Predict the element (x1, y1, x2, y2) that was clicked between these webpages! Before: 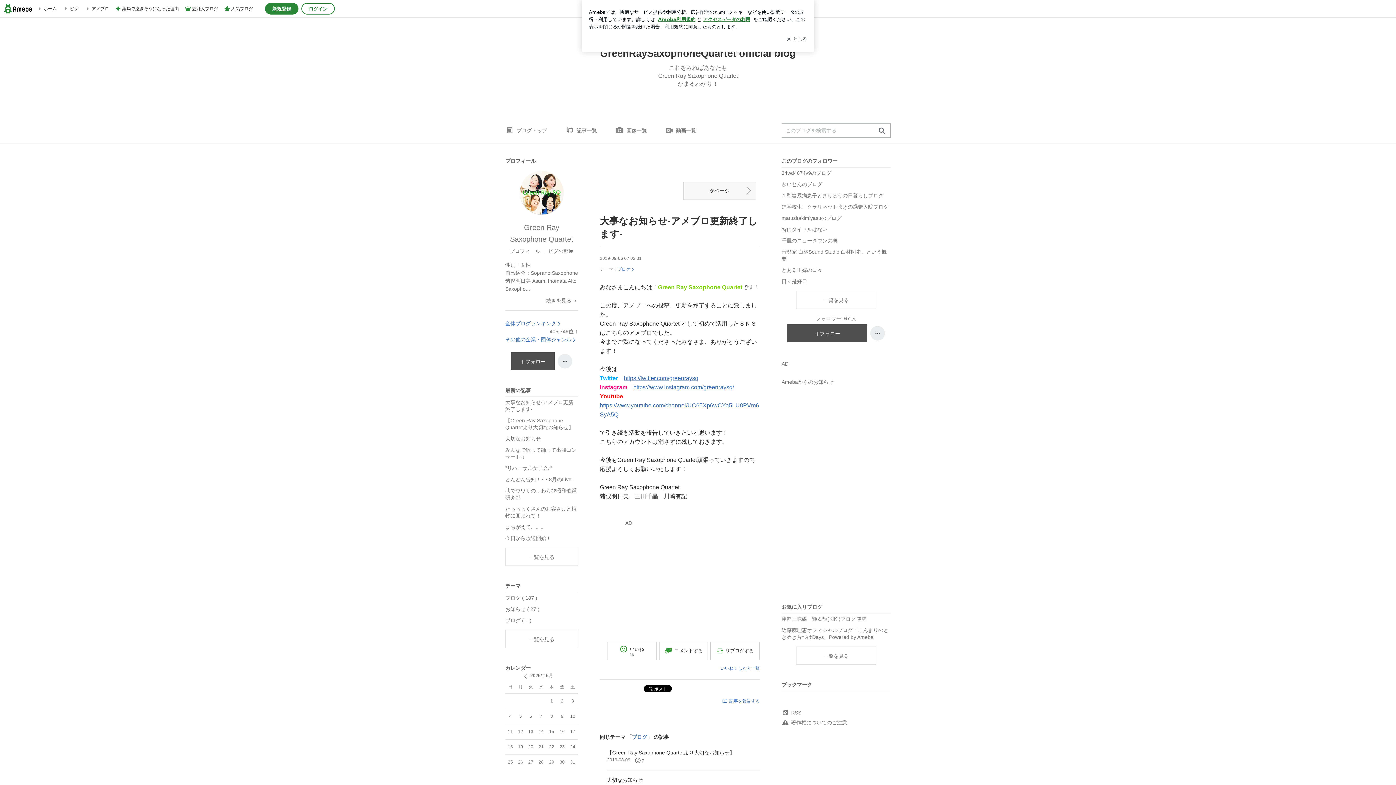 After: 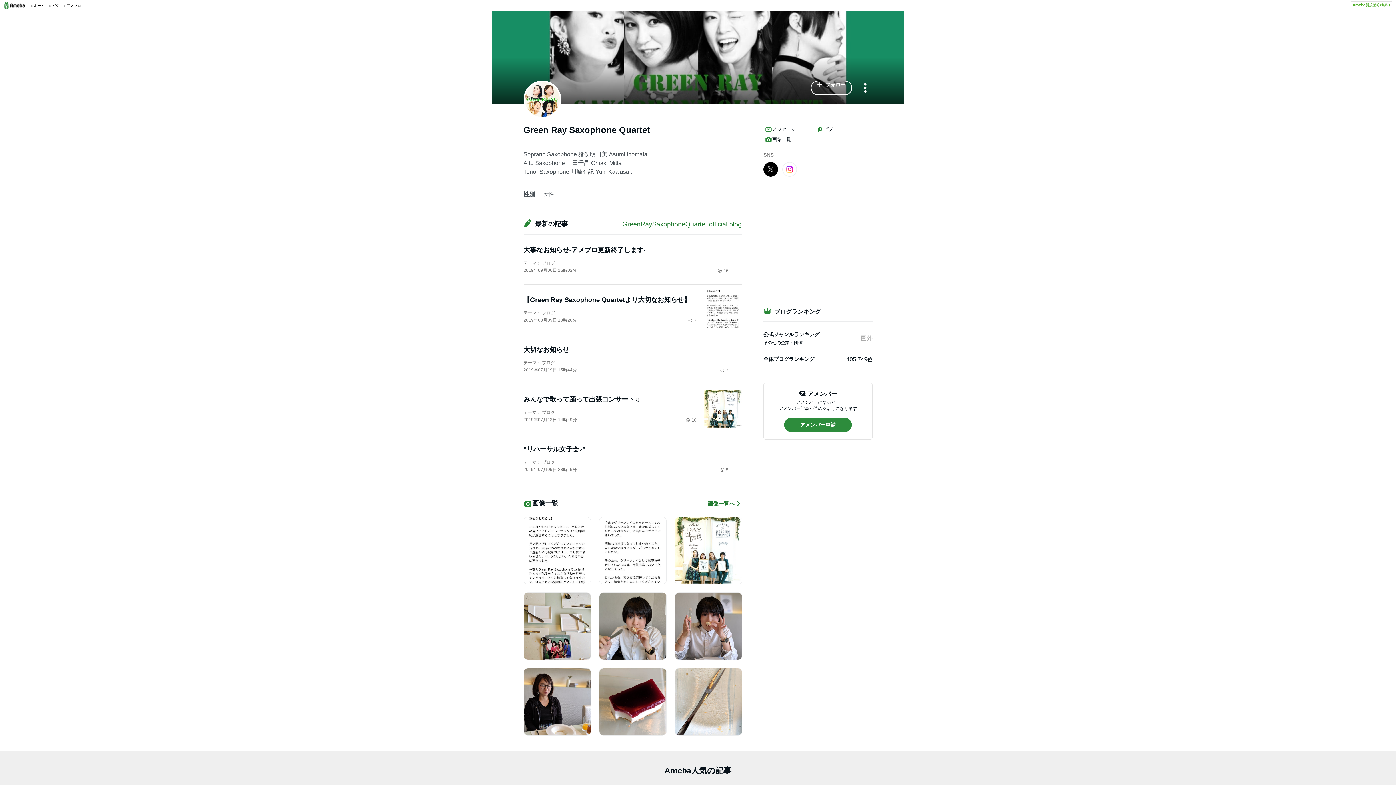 Action: bbox: (509, 248, 540, 254) label: プロフィール